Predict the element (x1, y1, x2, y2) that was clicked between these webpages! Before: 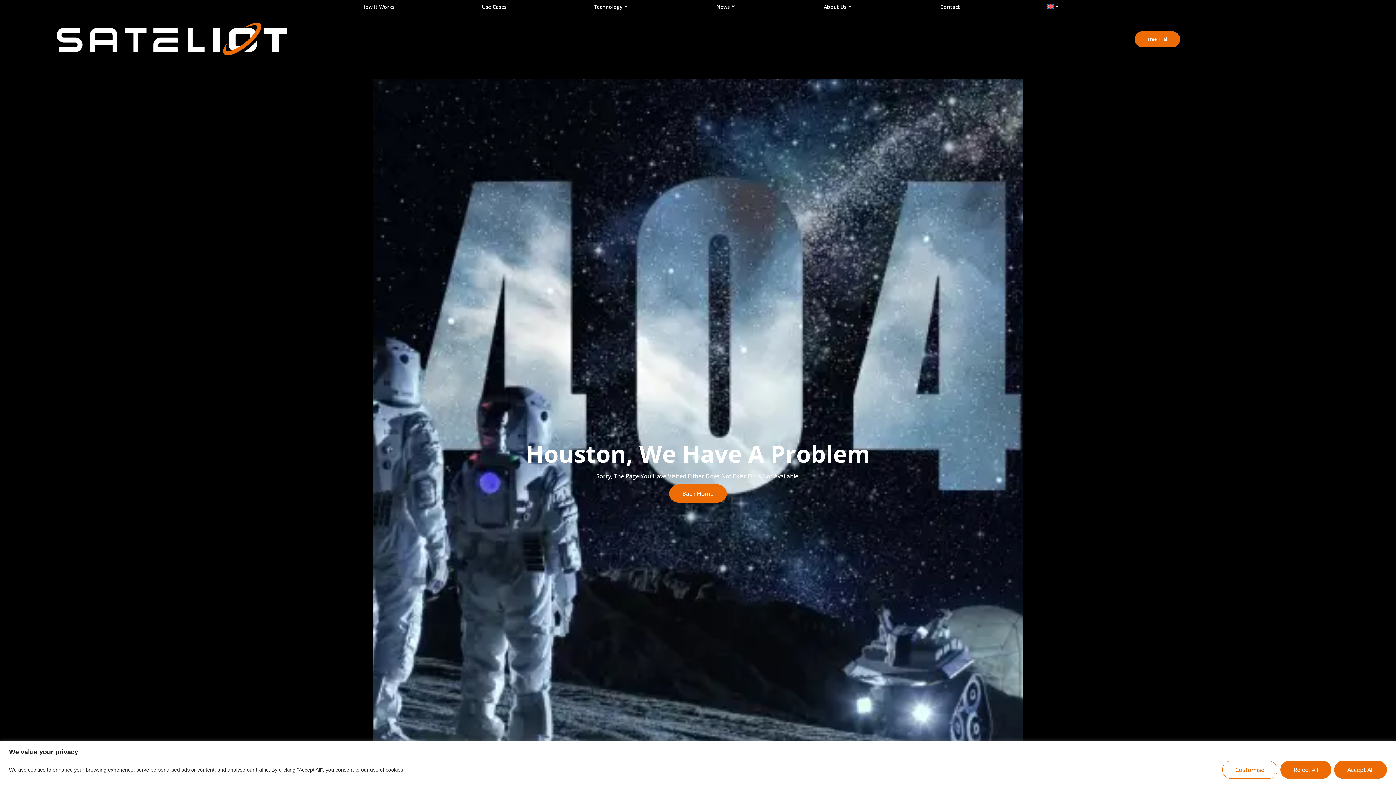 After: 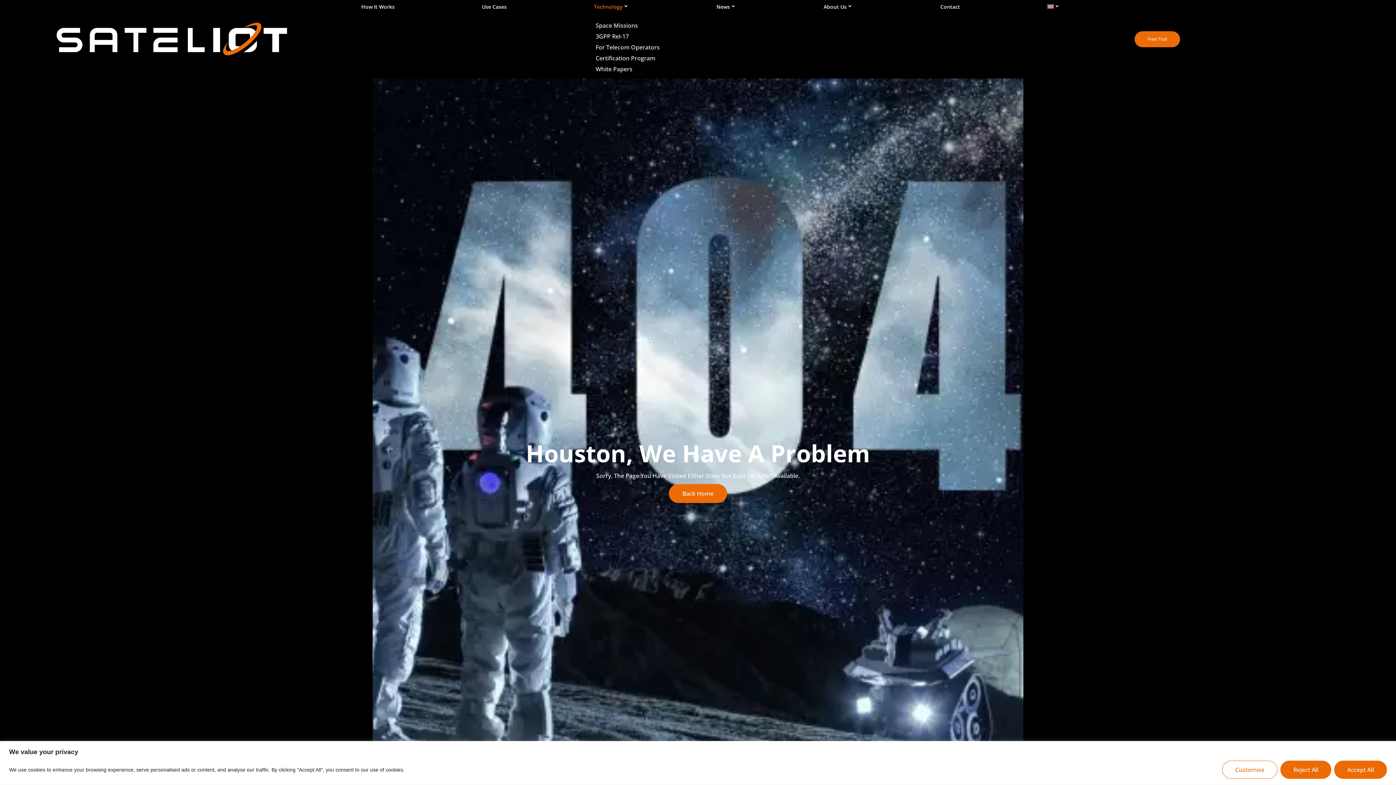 Action: bbox: (590, 0, 633, 13) label: Technology